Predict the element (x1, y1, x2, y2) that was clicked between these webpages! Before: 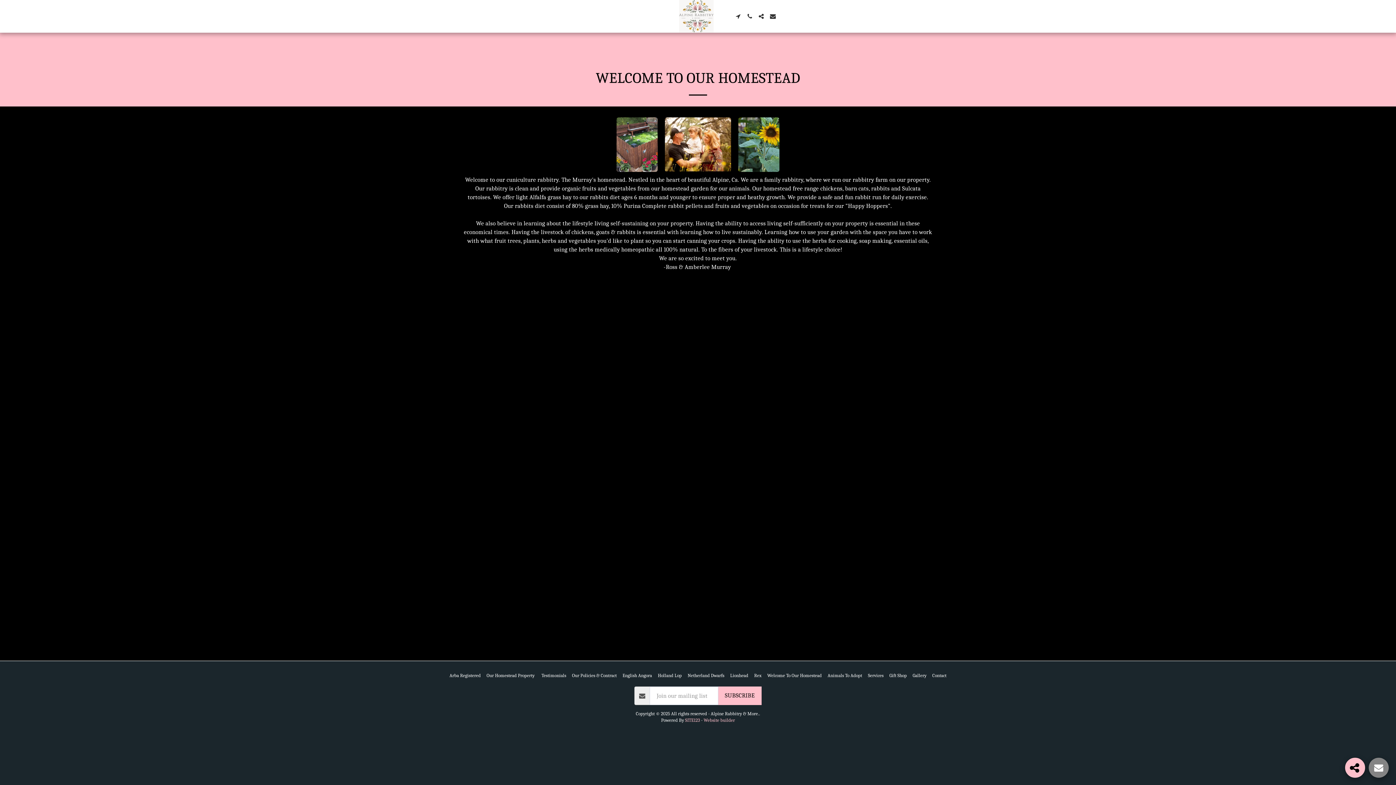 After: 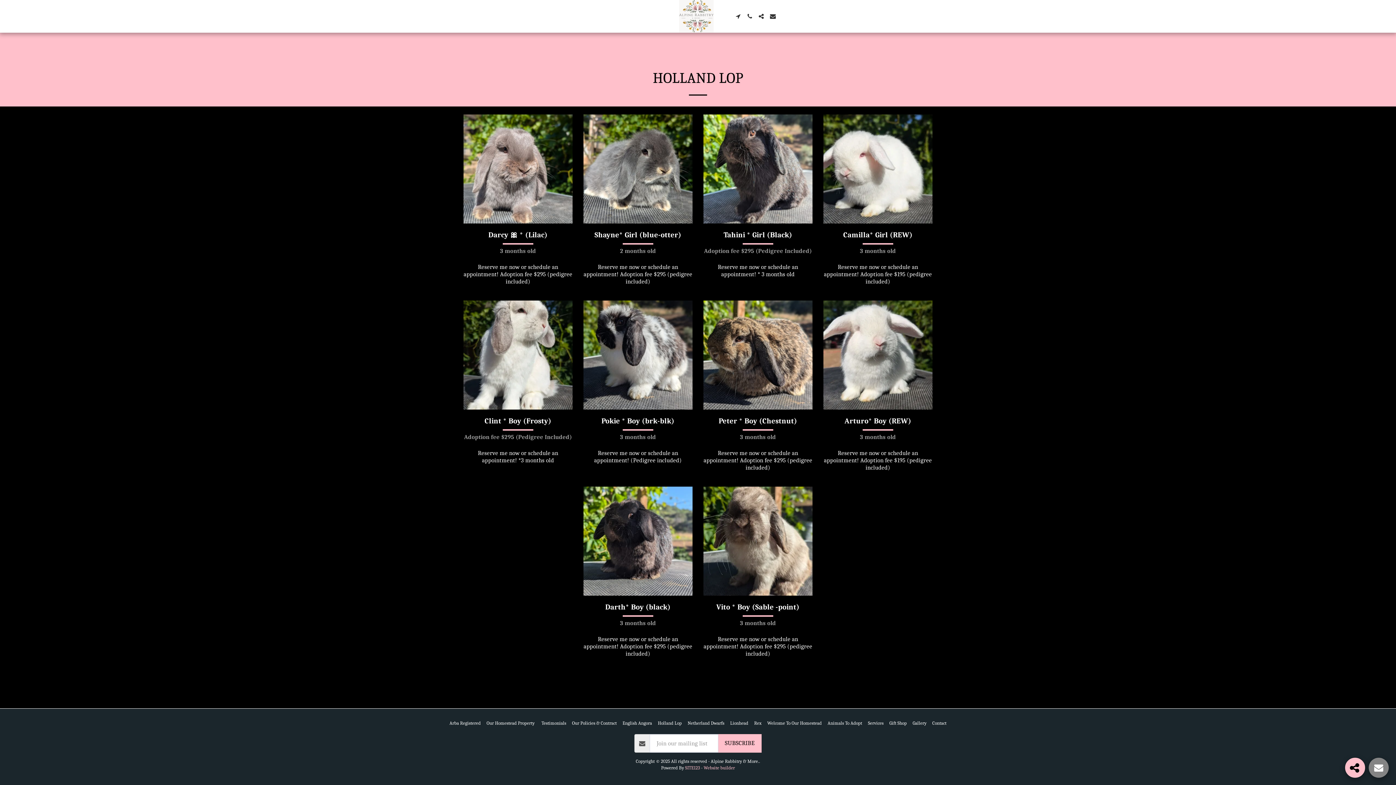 Action: label: Holland Lop bbox: (658, 672, 682, 679)